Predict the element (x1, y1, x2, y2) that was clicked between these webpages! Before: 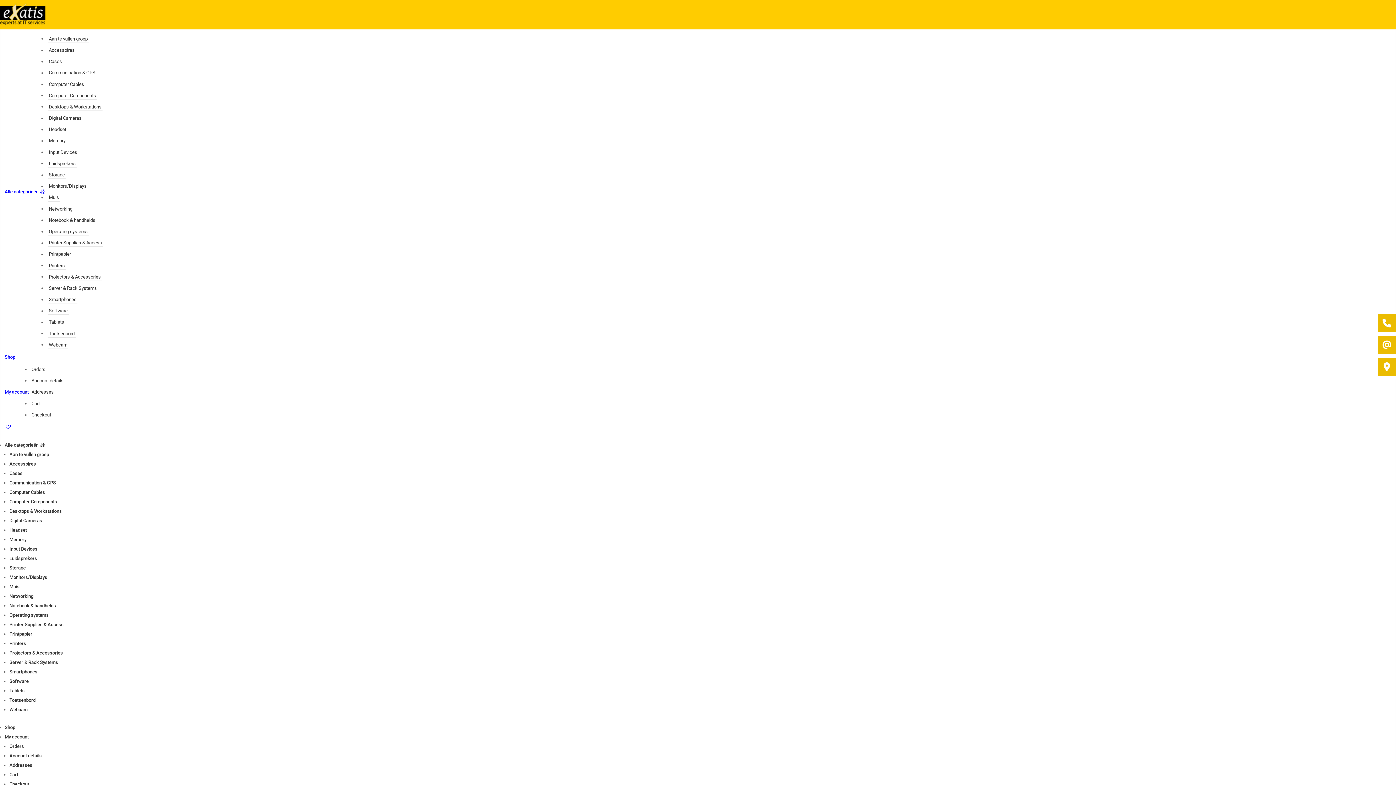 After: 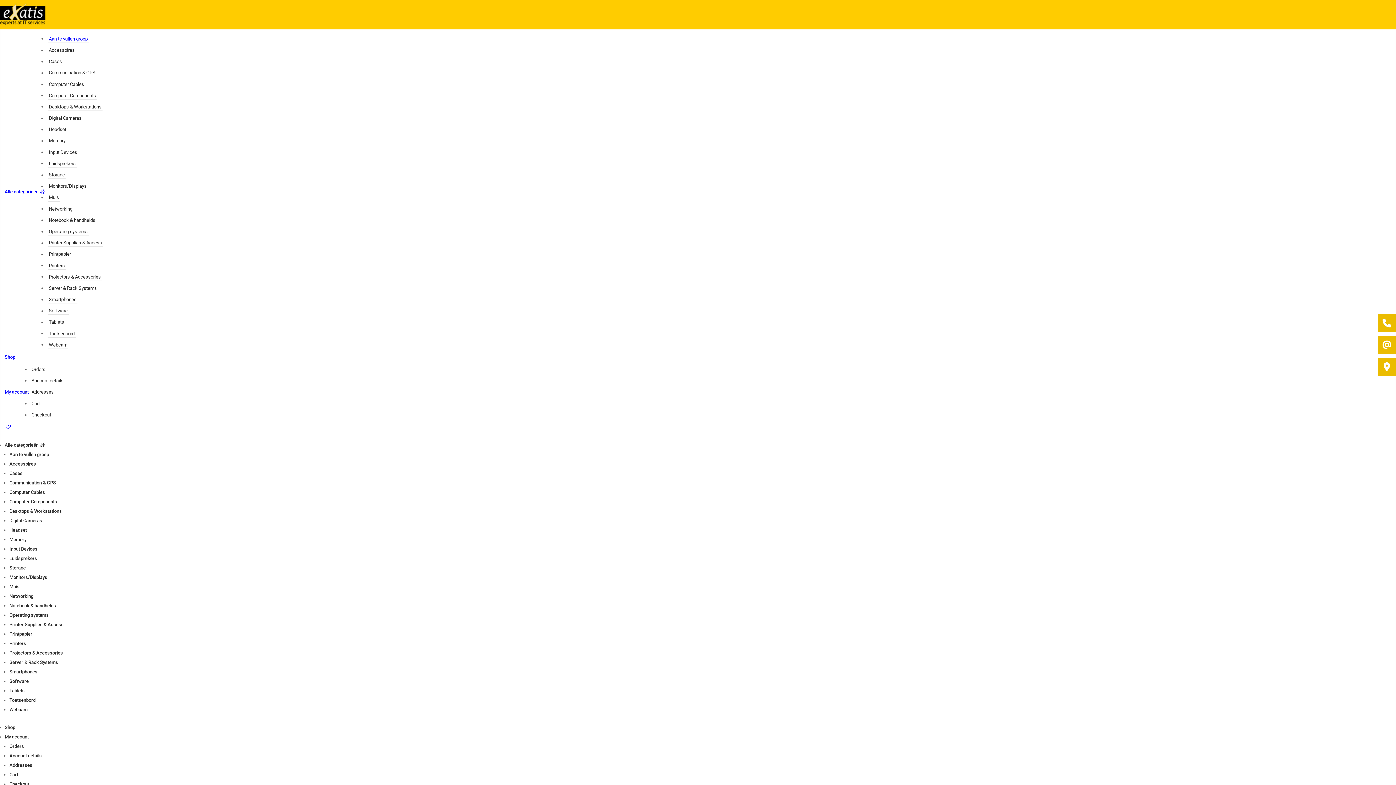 Action: bbox: (47, 35, 88, 42) label: Aan te vullen groep